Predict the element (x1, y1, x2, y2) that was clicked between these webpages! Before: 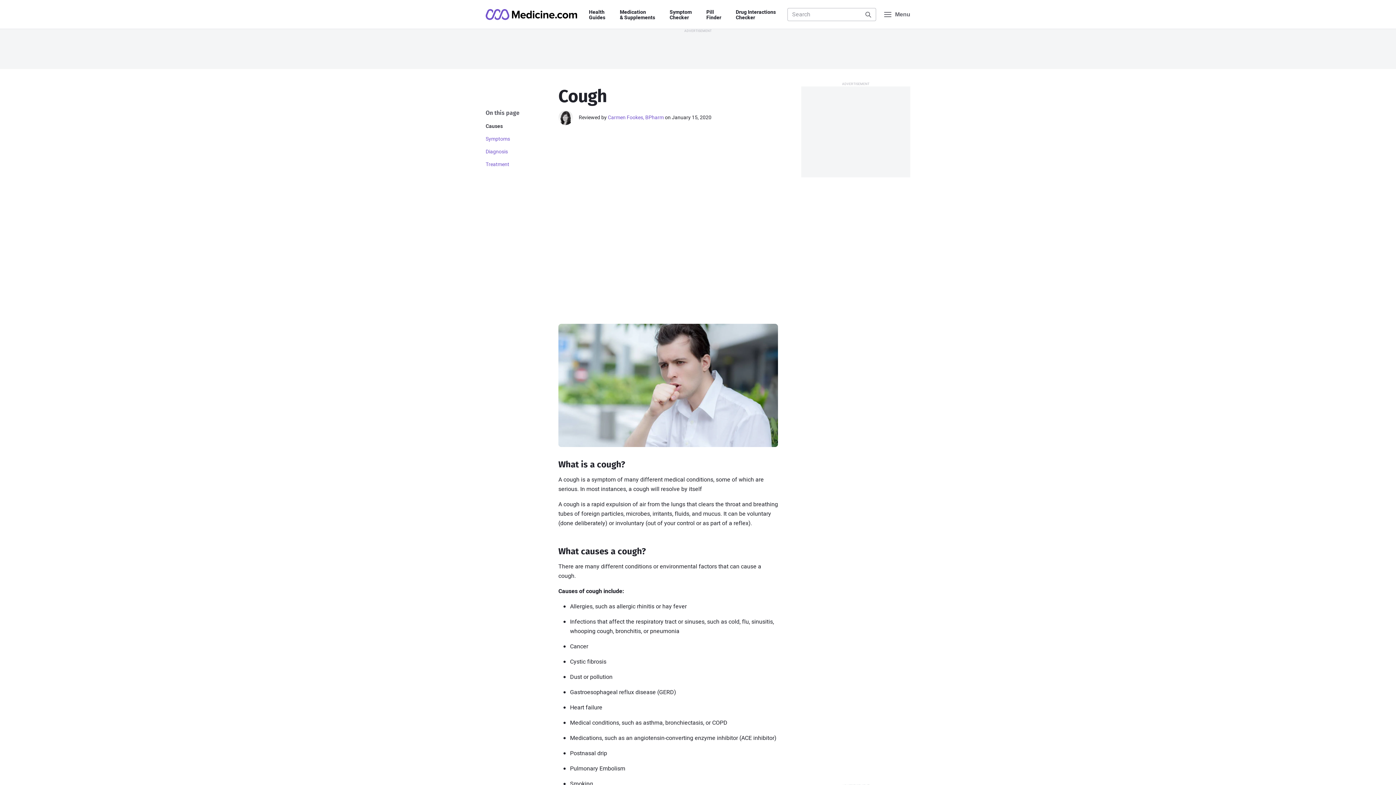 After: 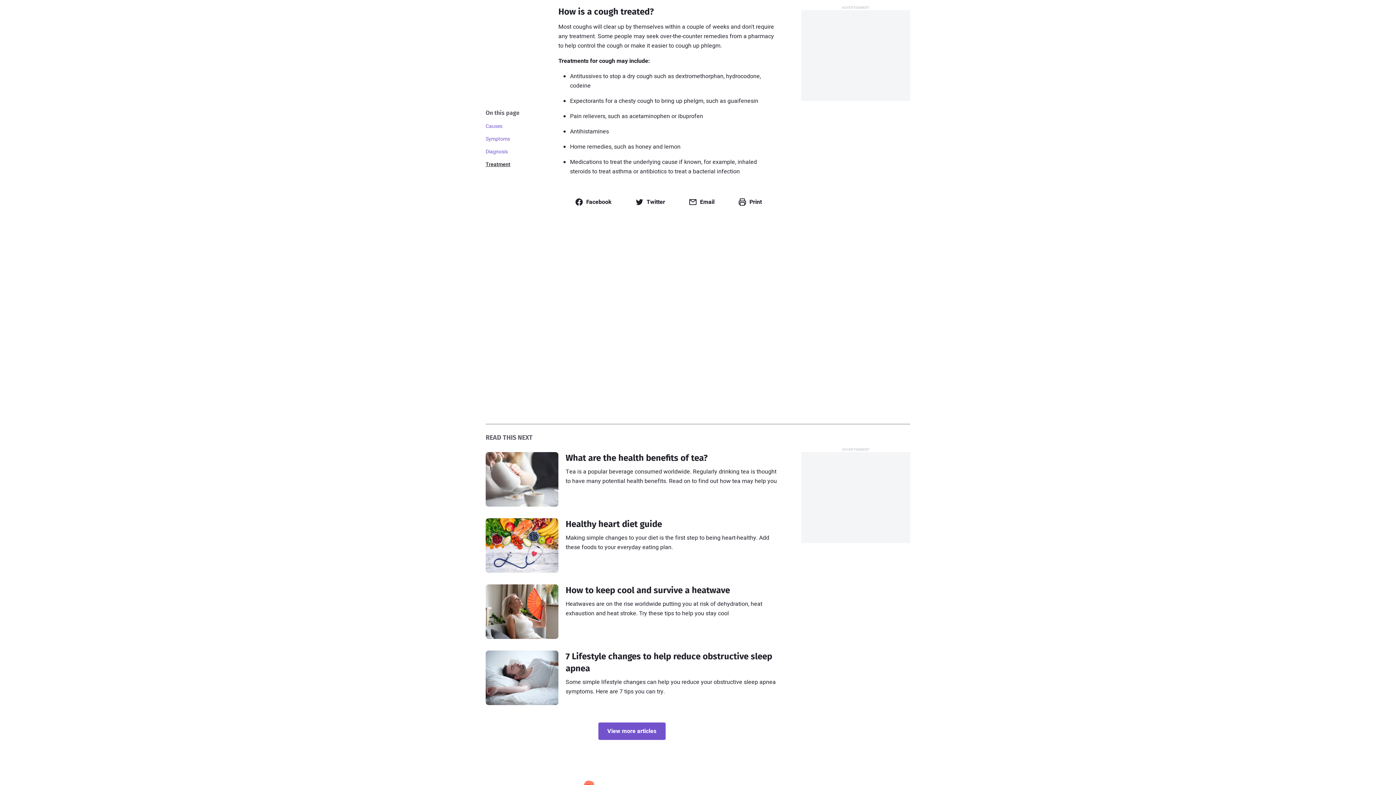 Action: bbox: (485, 159, 546, 169) label: Treatment